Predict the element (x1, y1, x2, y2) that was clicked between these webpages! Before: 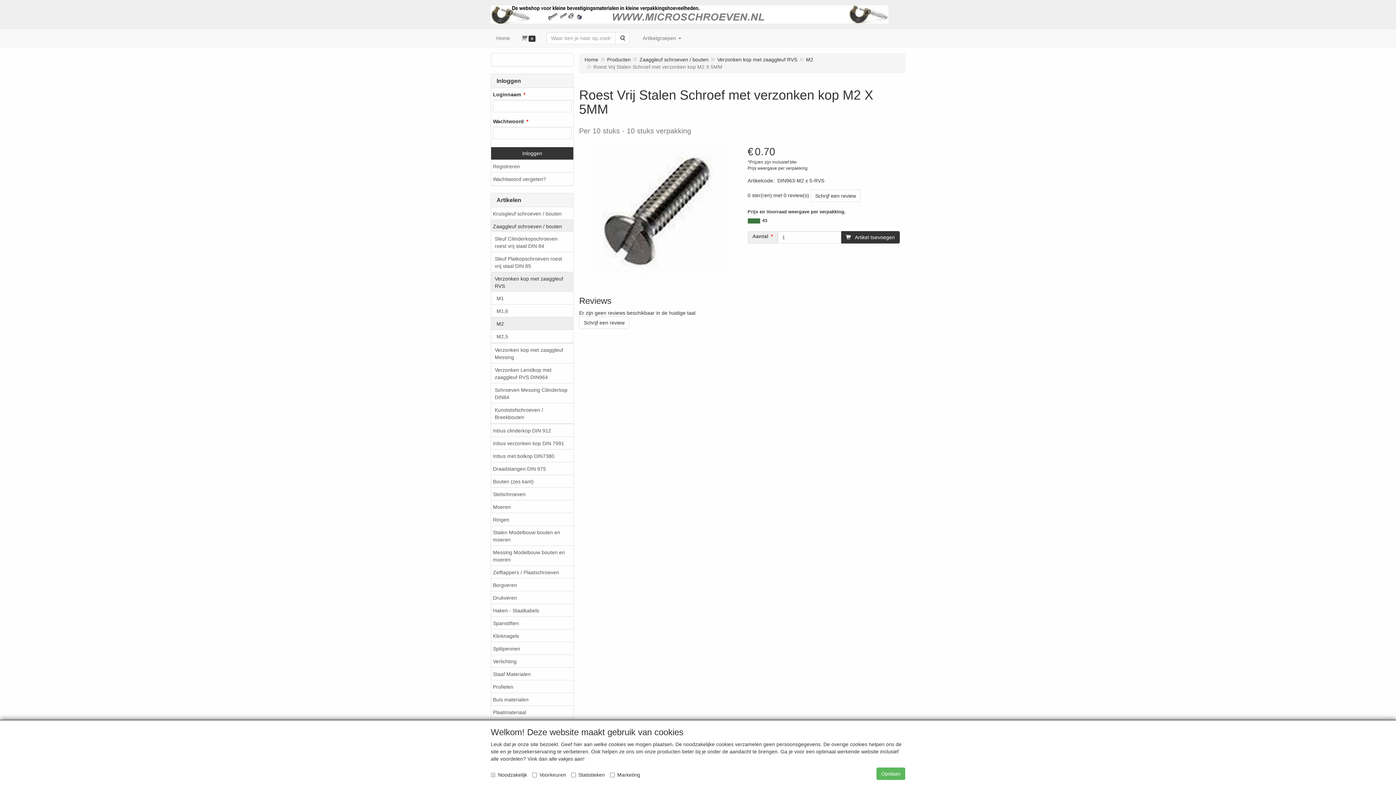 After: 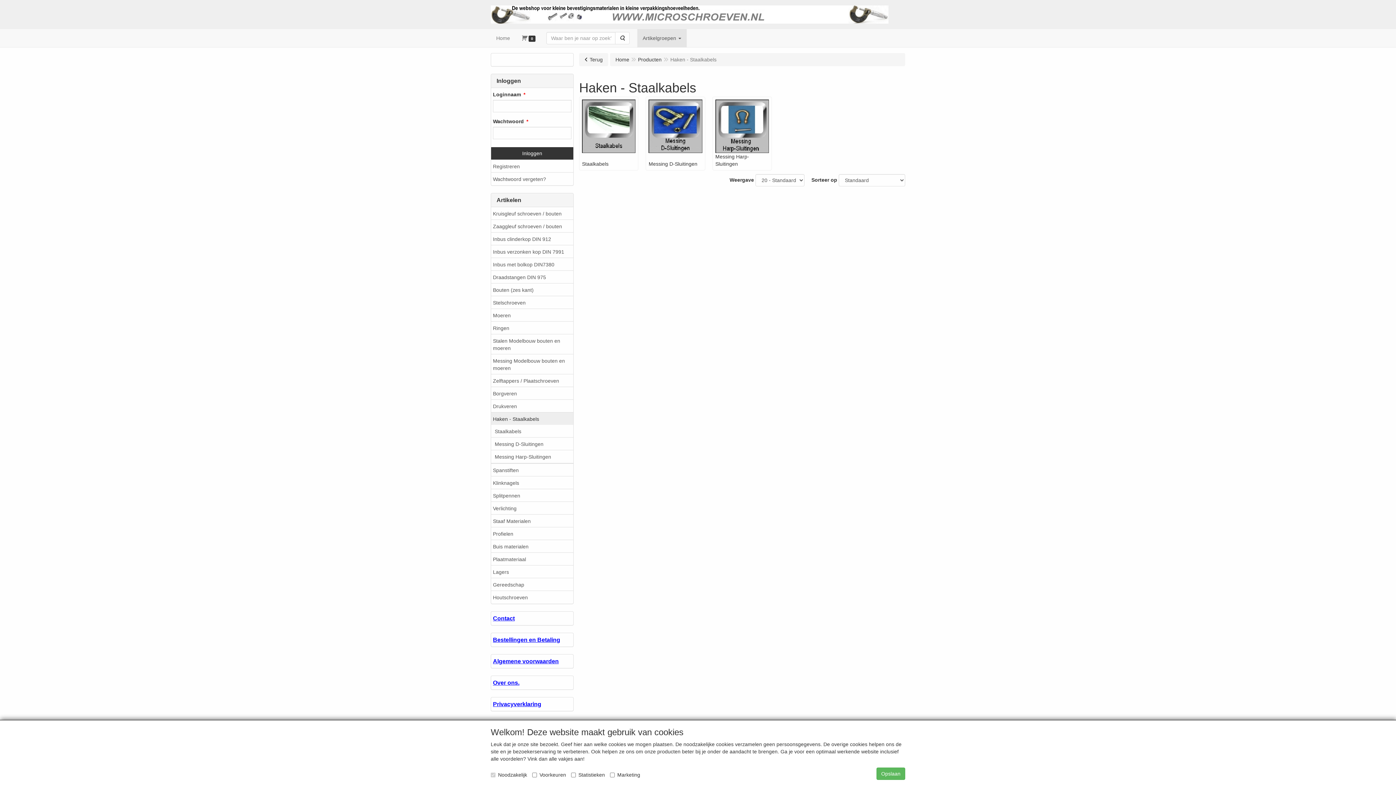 Action: bbox: (491, 604, 573, 617) label: Haken - Staalkabels